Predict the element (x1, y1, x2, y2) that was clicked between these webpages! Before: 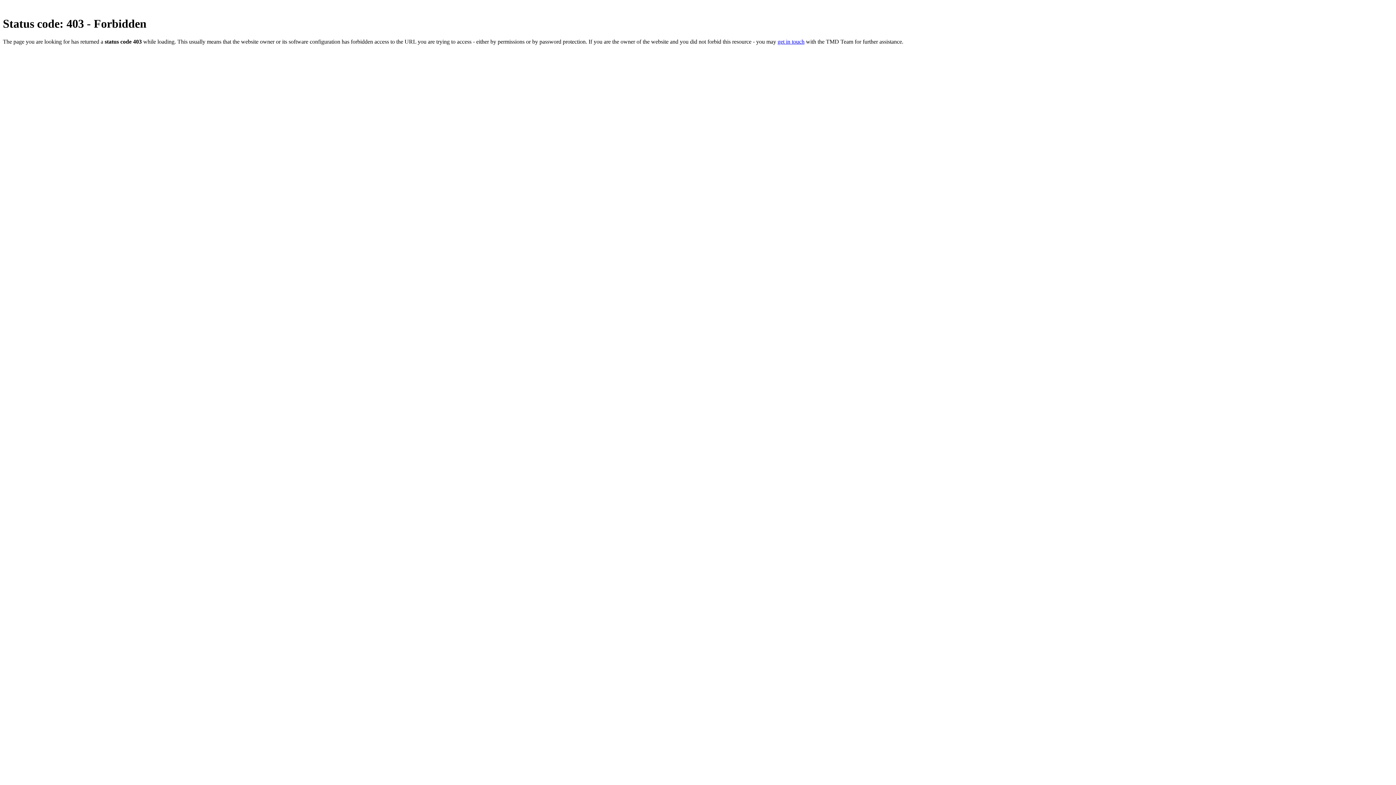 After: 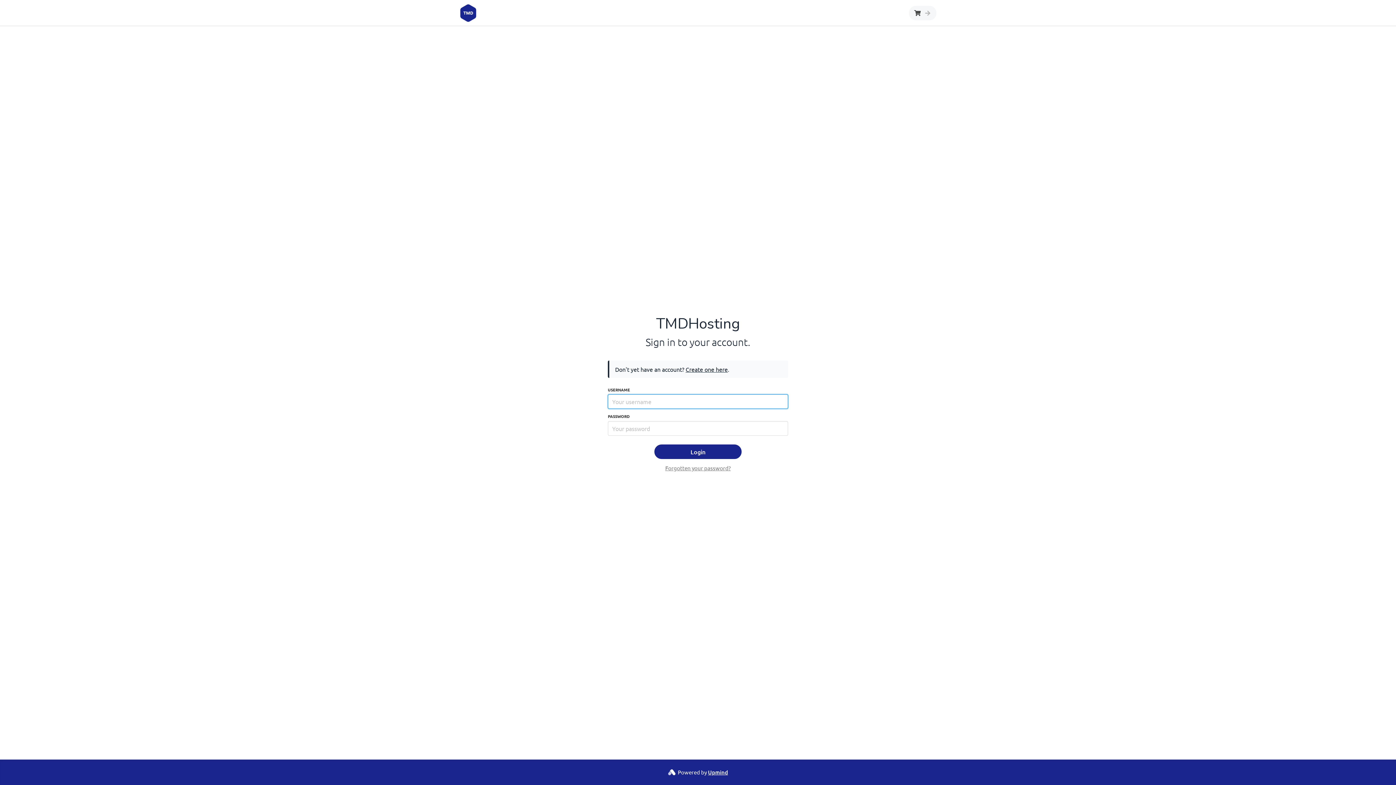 Action: bbox: (777, 38, 804, 44) label: get in touch